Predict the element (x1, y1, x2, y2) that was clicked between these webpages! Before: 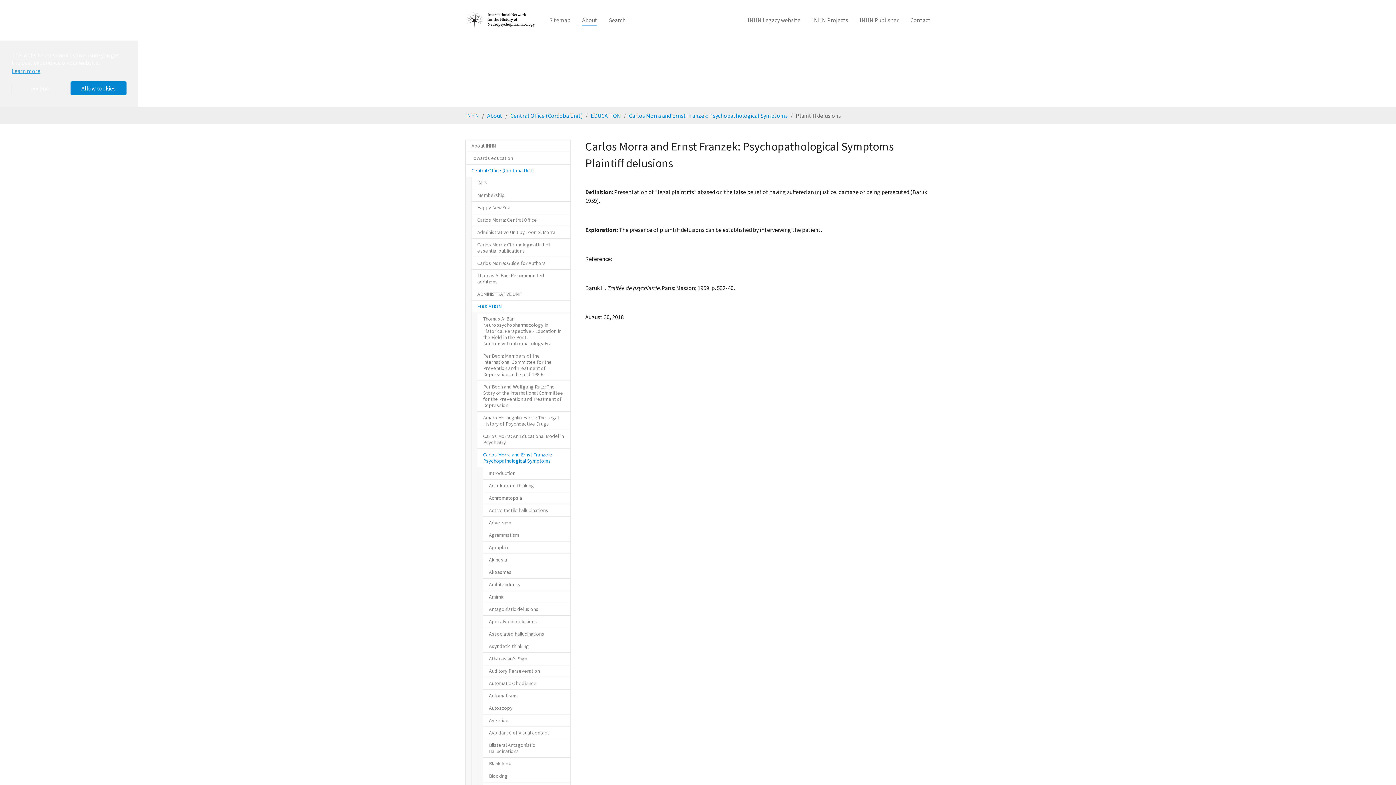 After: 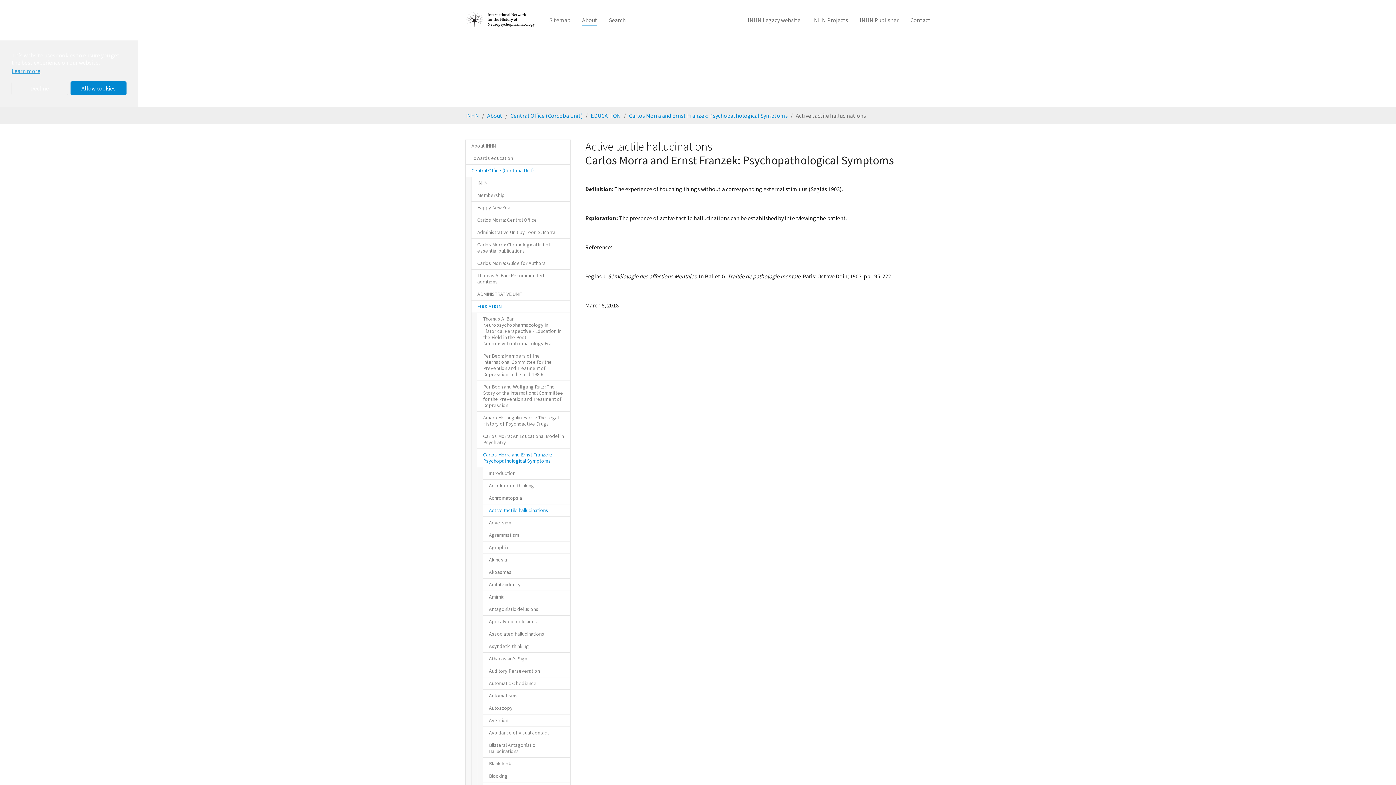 Action: bbox: (482, 504, 570, 517) label: Active tactile hallucinations